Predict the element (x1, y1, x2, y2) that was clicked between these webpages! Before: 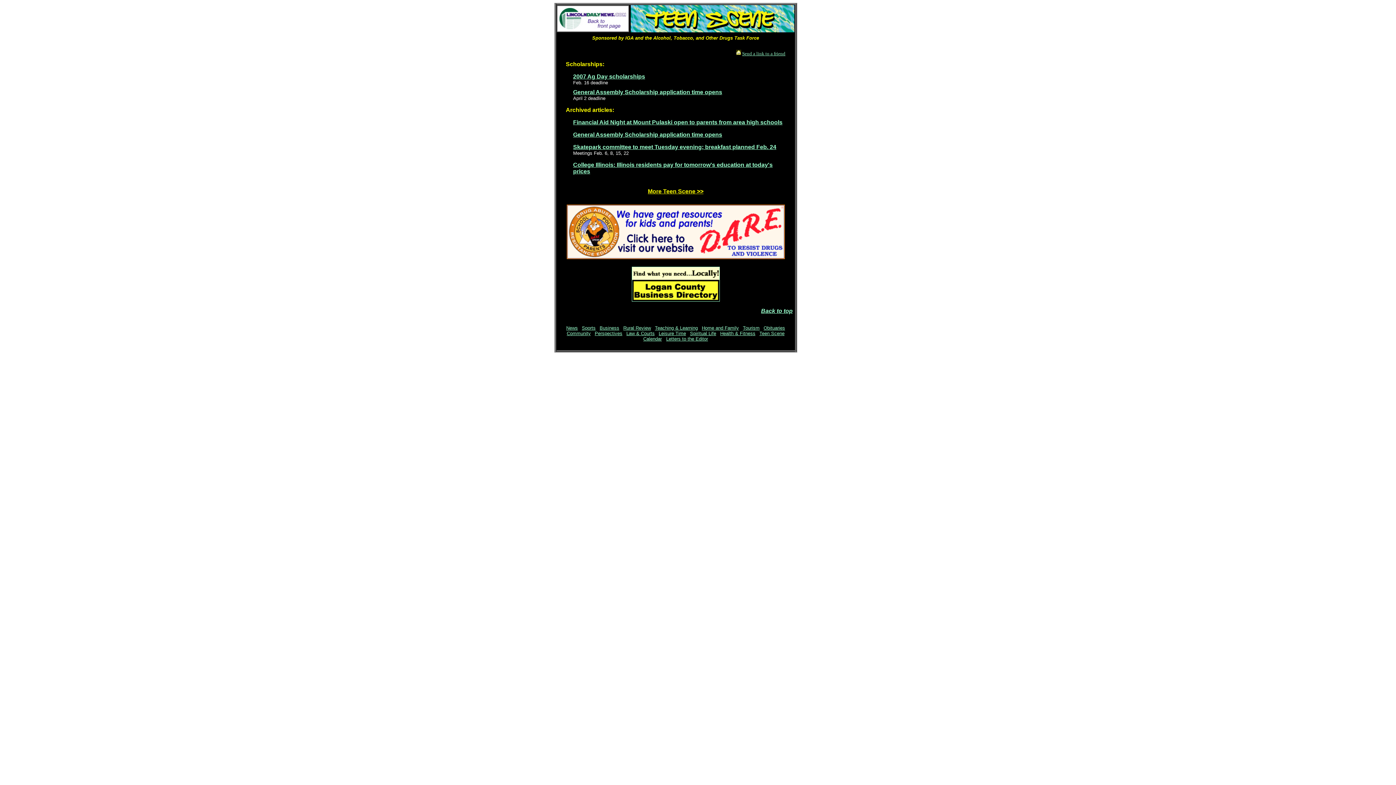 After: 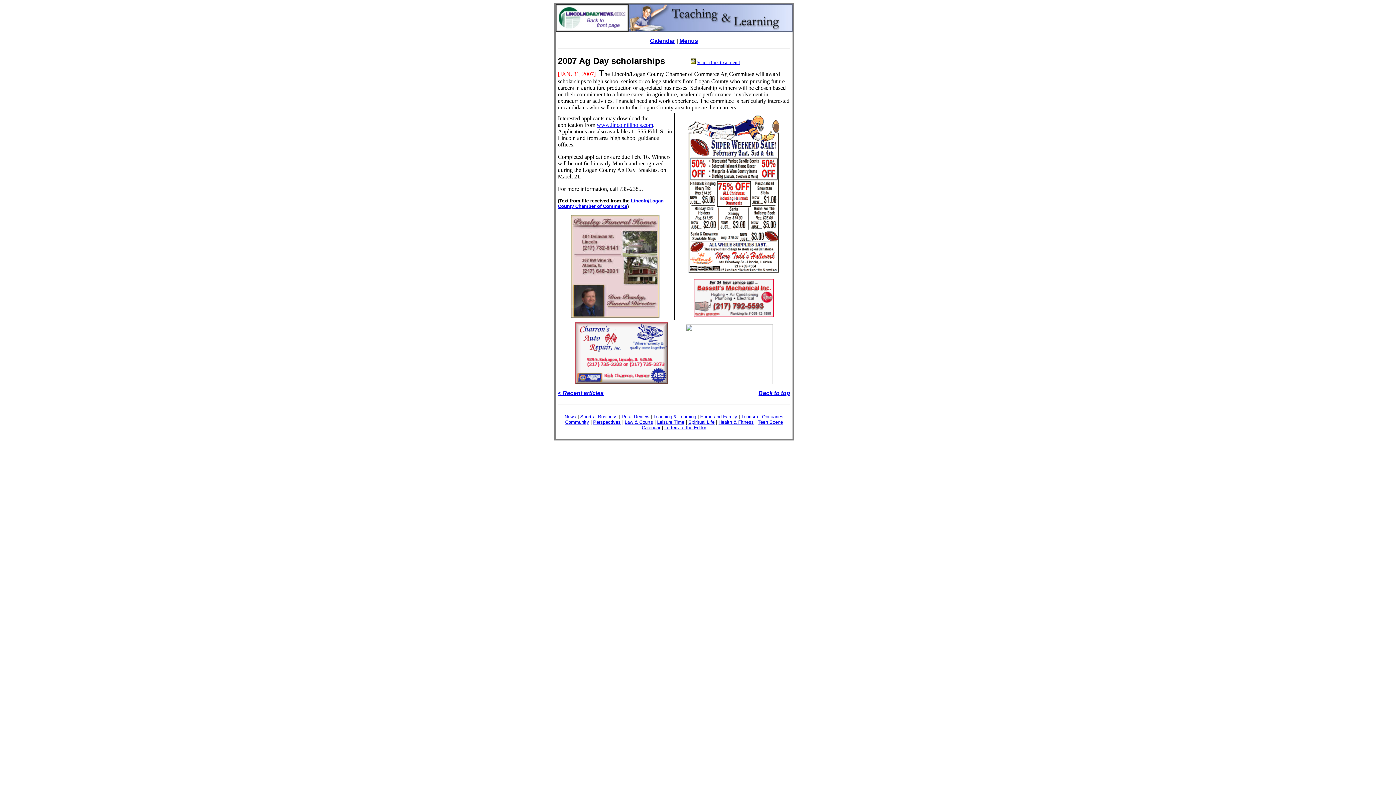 Action: label: 2007 Ag Day scholarships bbox: (573, 73, 645, 79)